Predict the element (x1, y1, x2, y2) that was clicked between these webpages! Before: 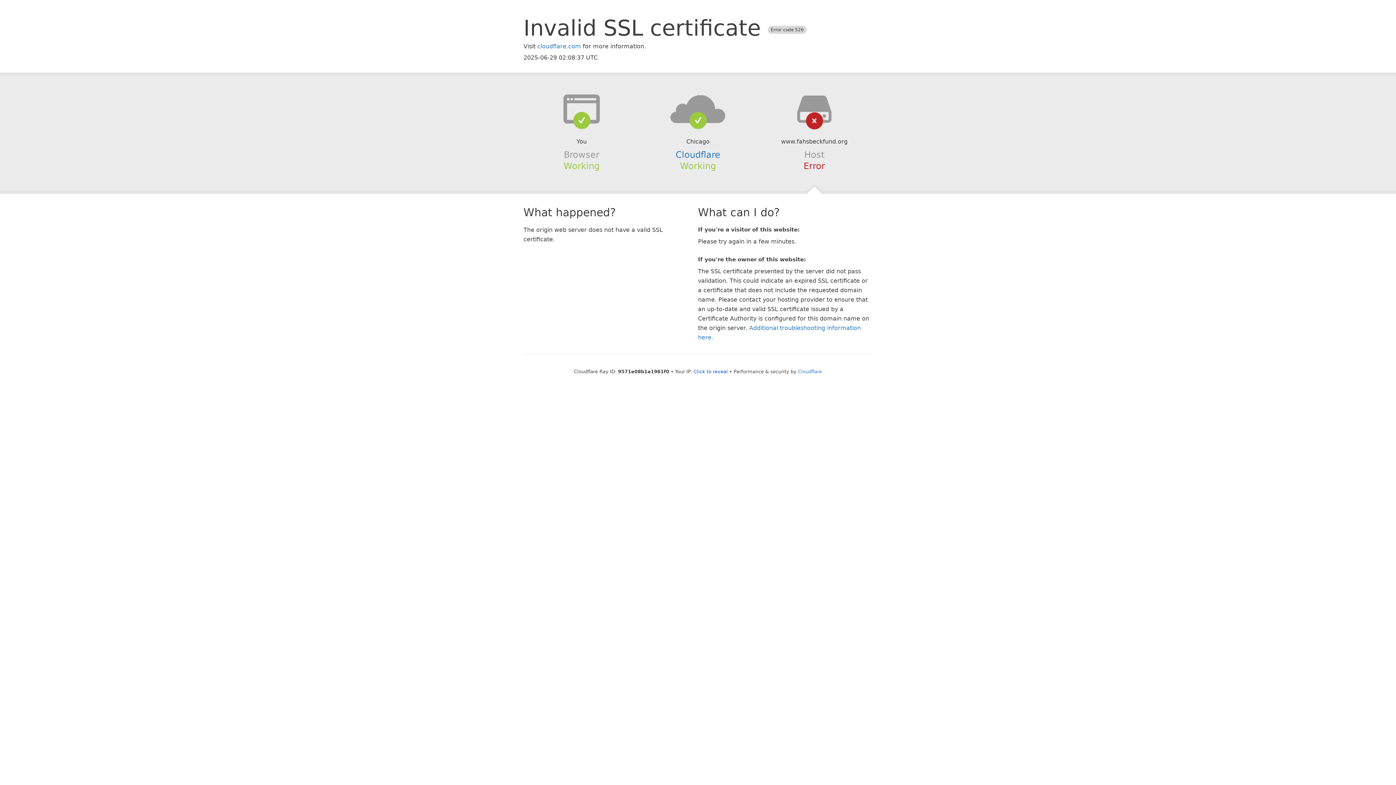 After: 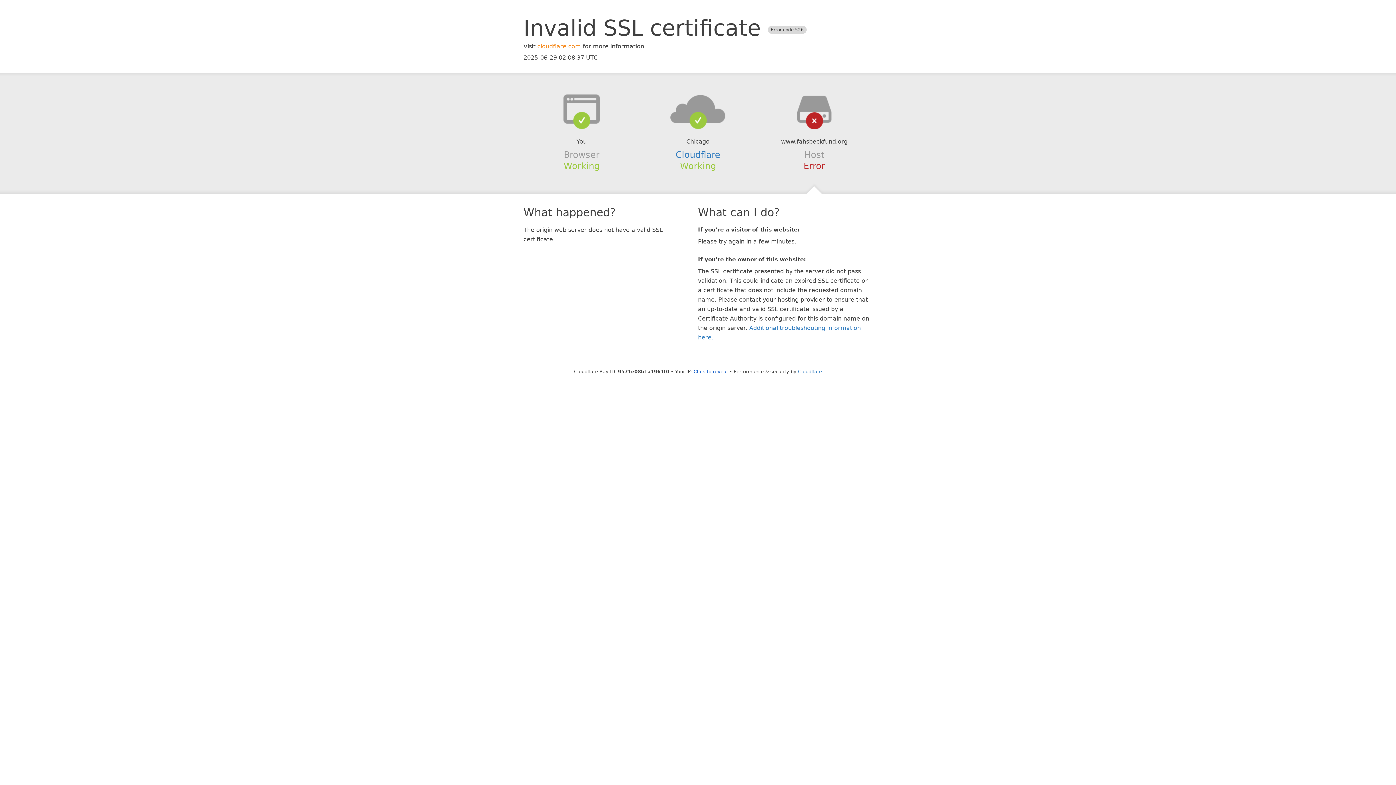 Action: label: cloudflare.com bbox: (537, 42, 581, 49)